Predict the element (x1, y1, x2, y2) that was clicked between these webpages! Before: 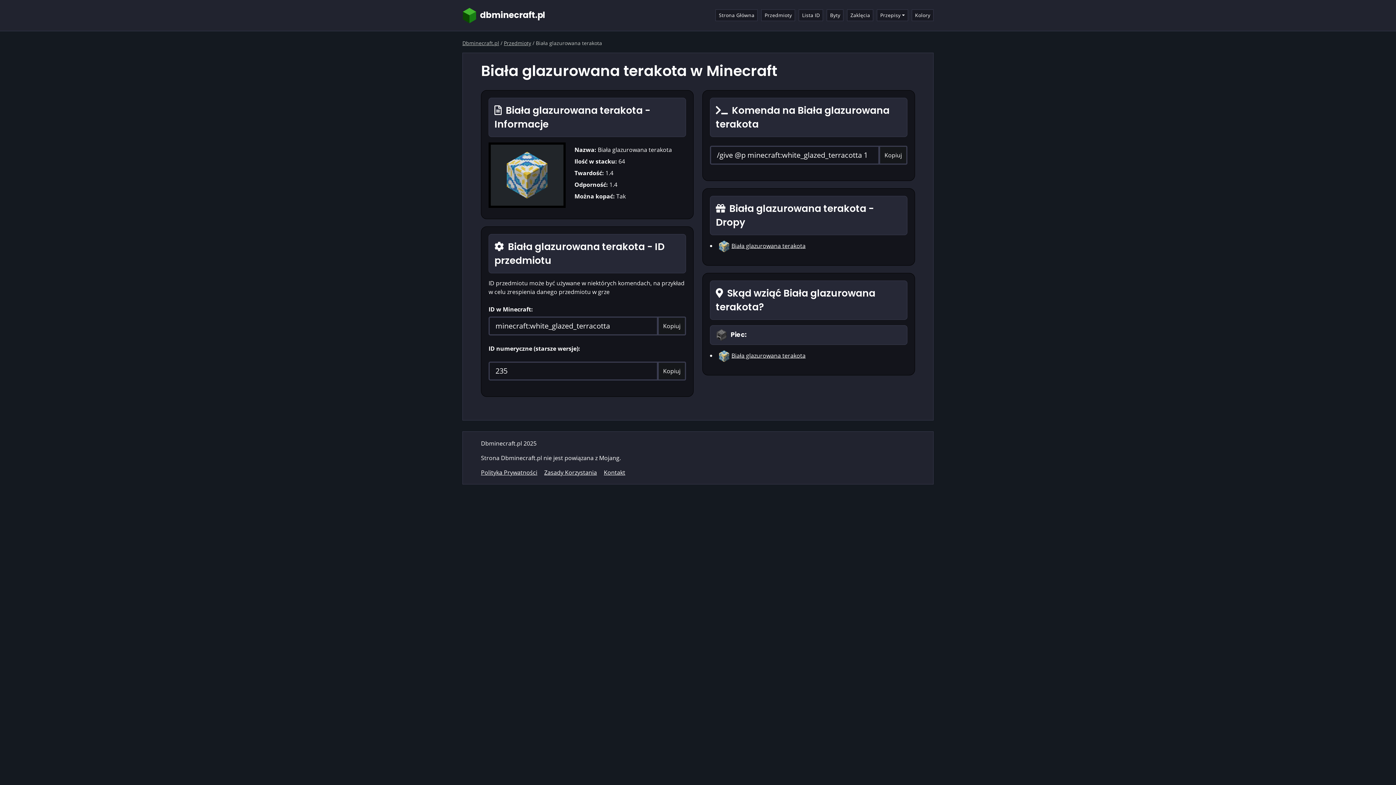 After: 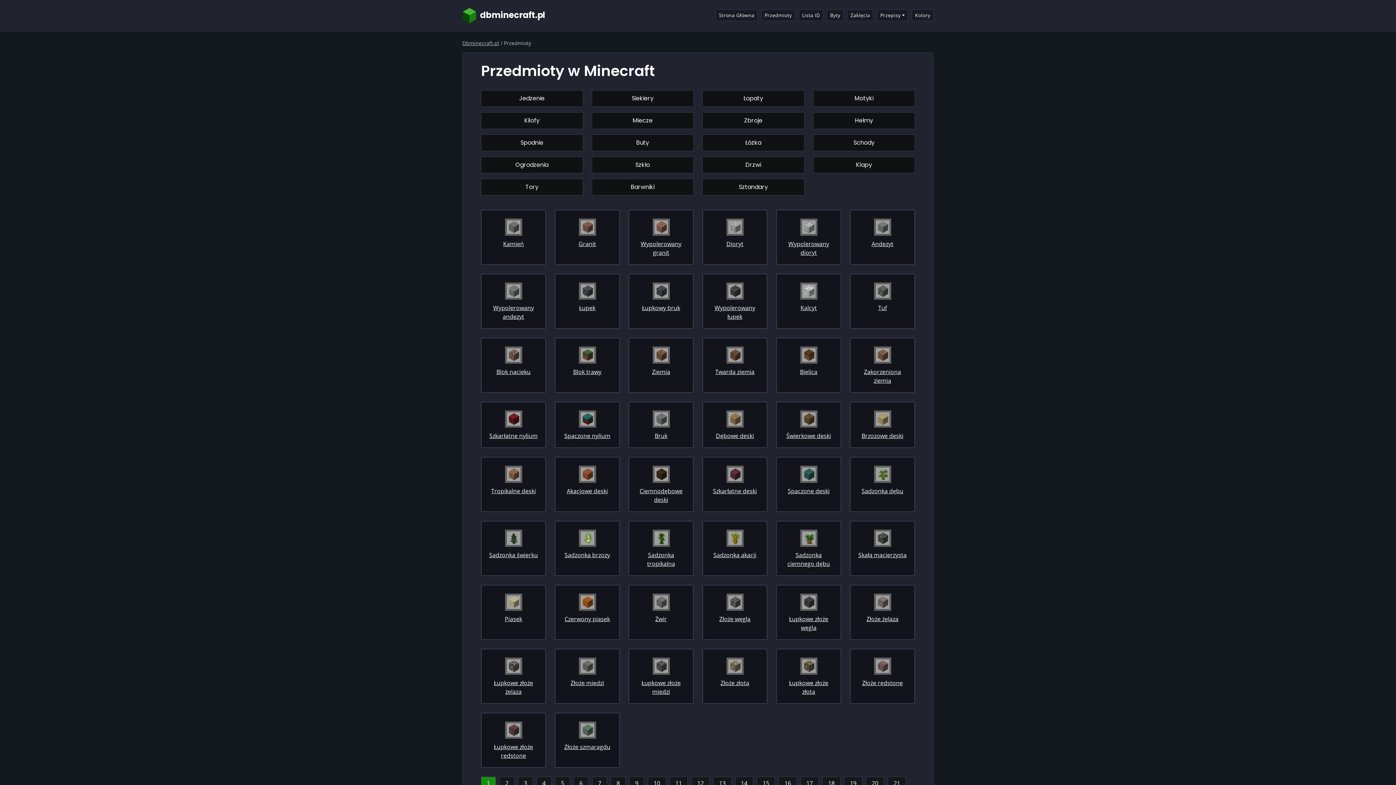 Action: bbox: (504, 39, 531, 46) label: Przedmioty